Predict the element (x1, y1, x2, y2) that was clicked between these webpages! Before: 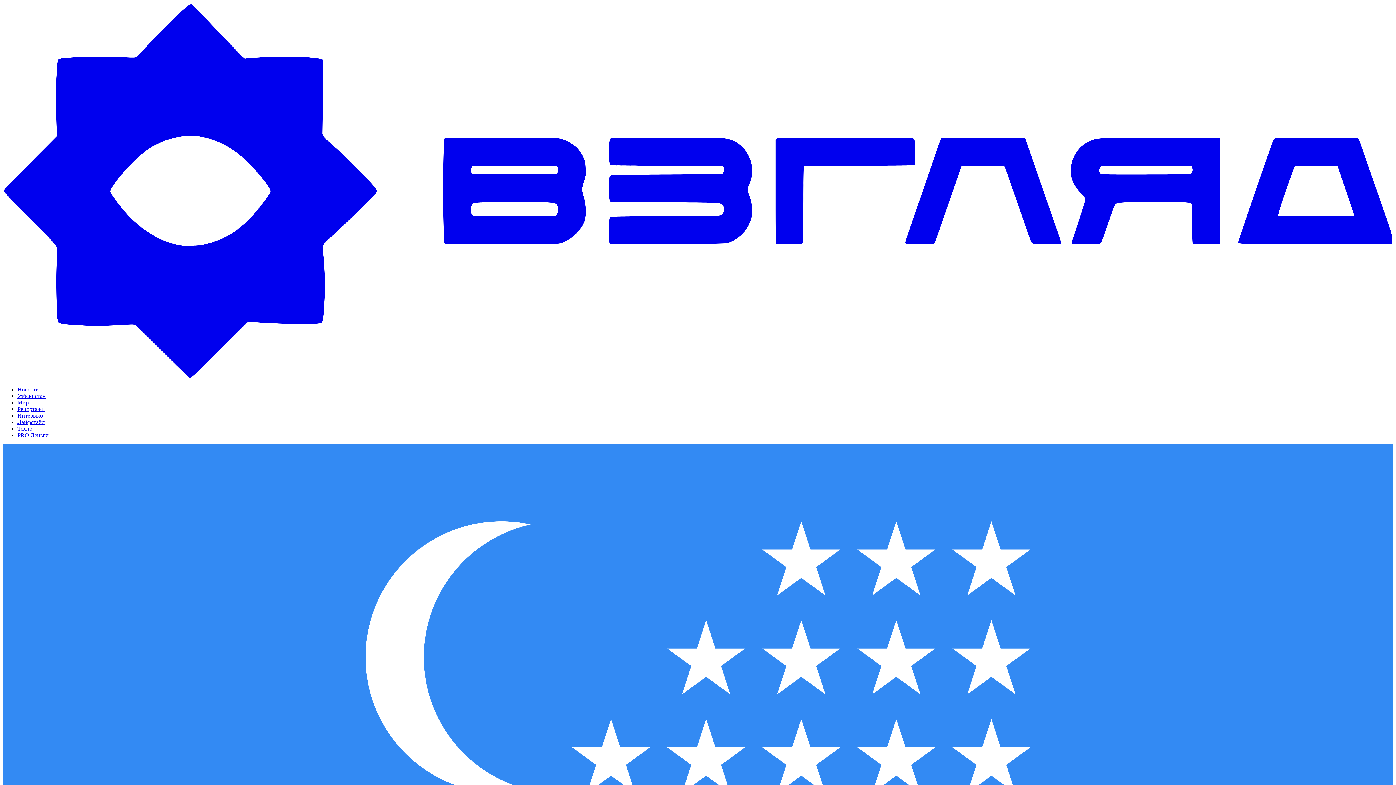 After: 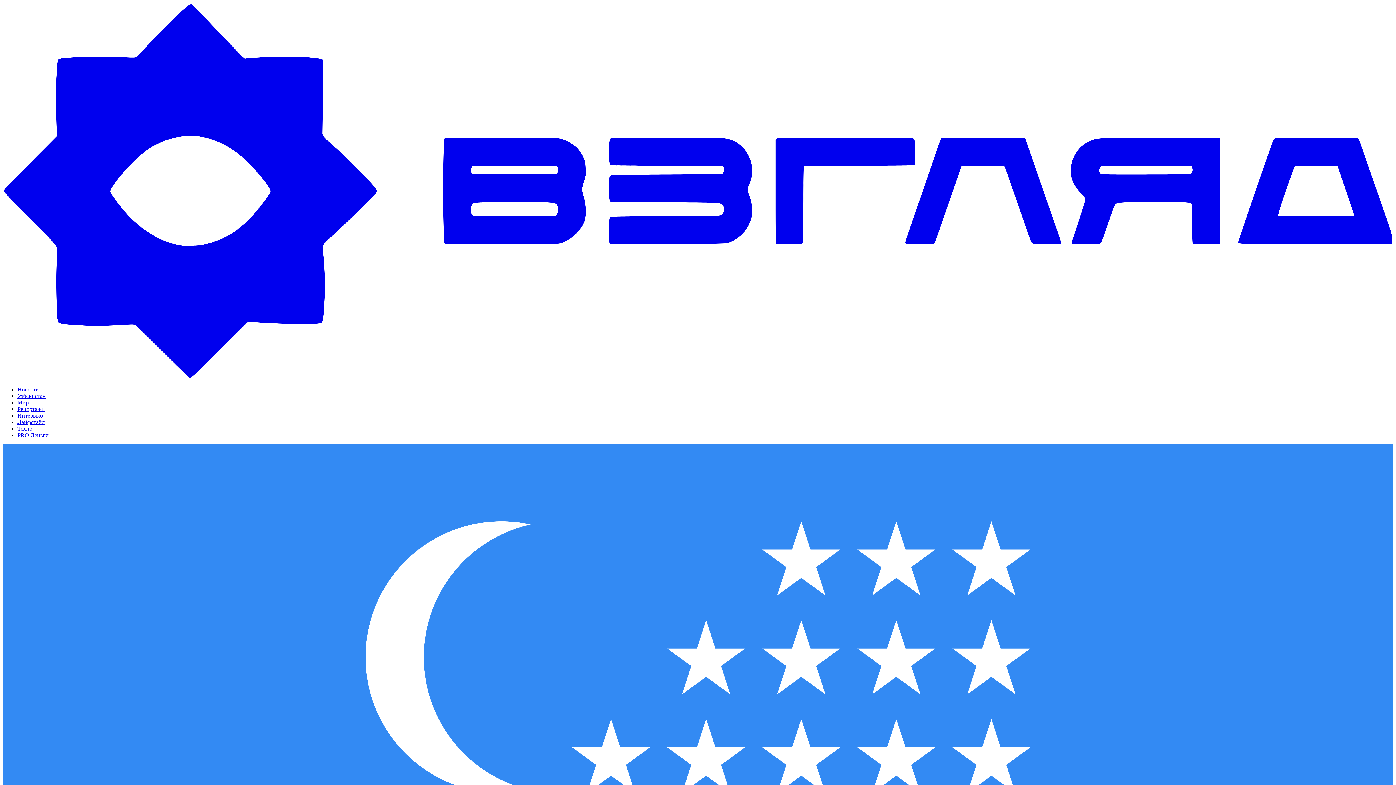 Action: bbox: (17, 425, 32, 431) label: Техно